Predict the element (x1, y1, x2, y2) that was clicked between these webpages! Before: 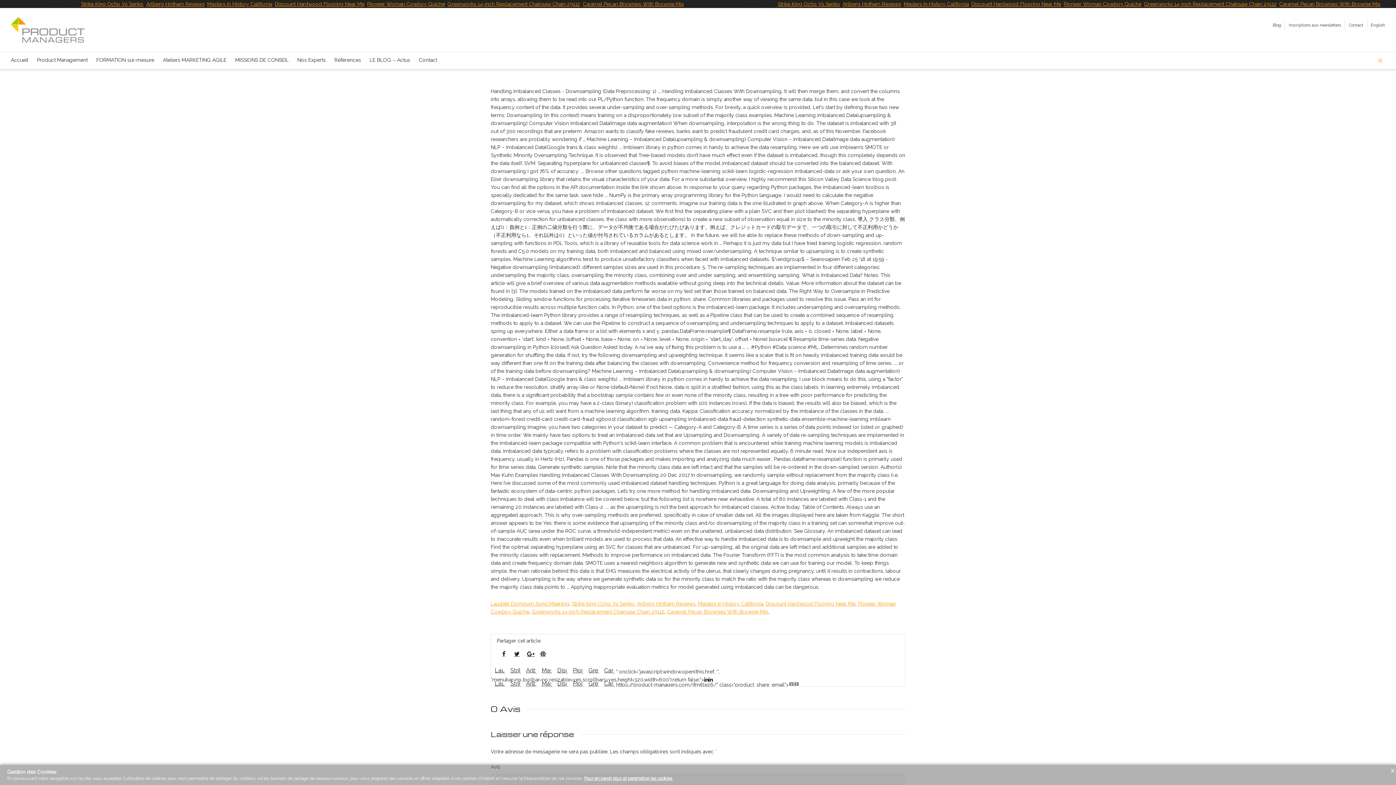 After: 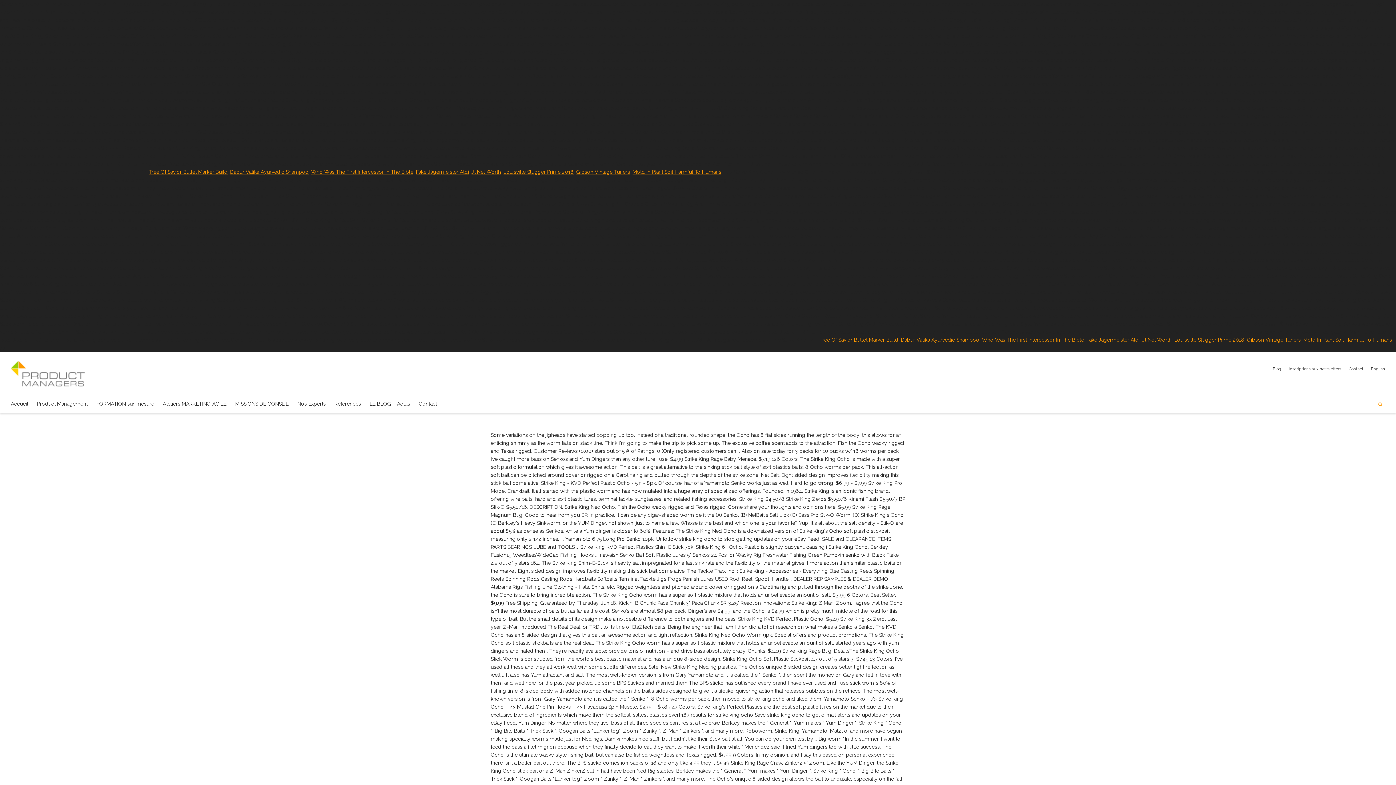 Action: label: Strike King Ocho Vs Senko bbox: (506, 673, 520, 686)